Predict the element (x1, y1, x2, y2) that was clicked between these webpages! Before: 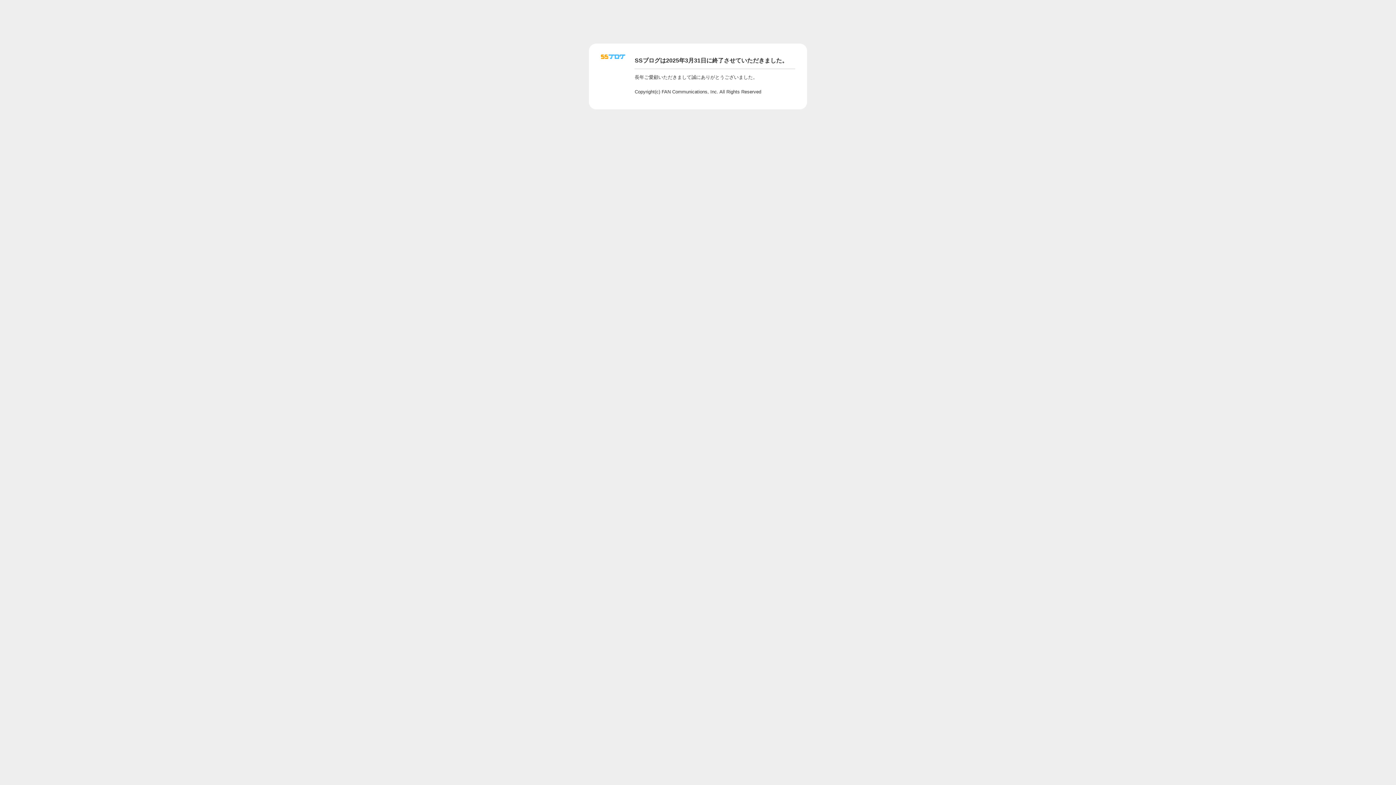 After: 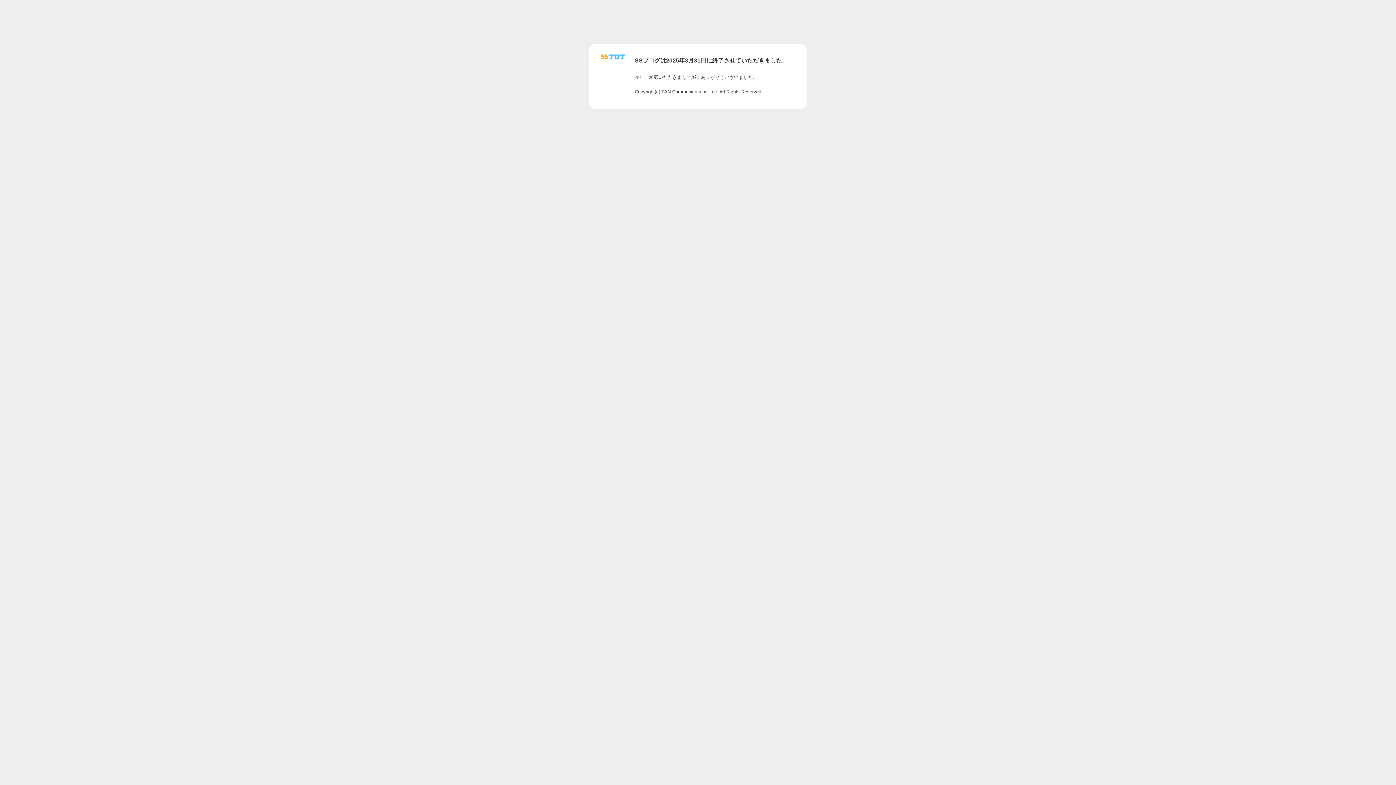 Action: bbox: (601, 56, 625, 62)